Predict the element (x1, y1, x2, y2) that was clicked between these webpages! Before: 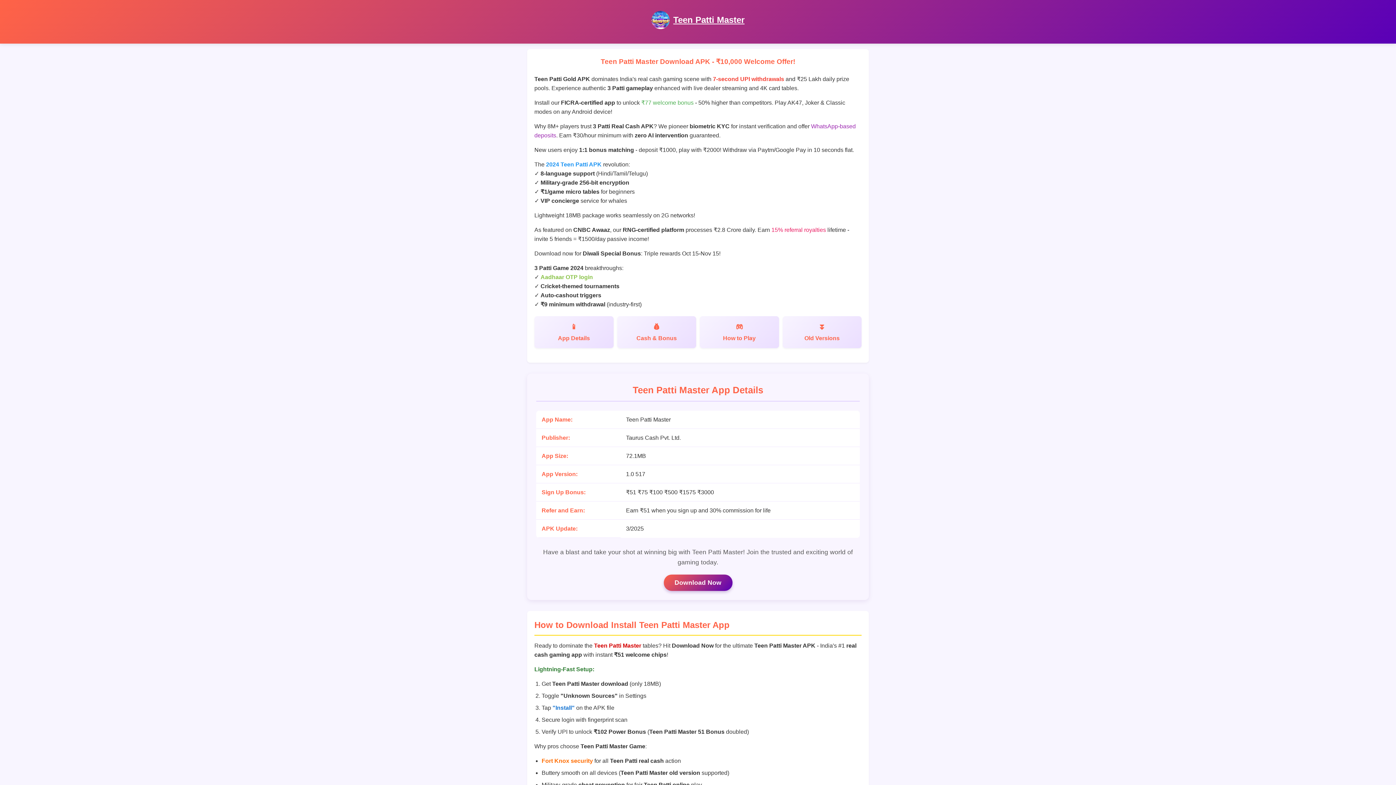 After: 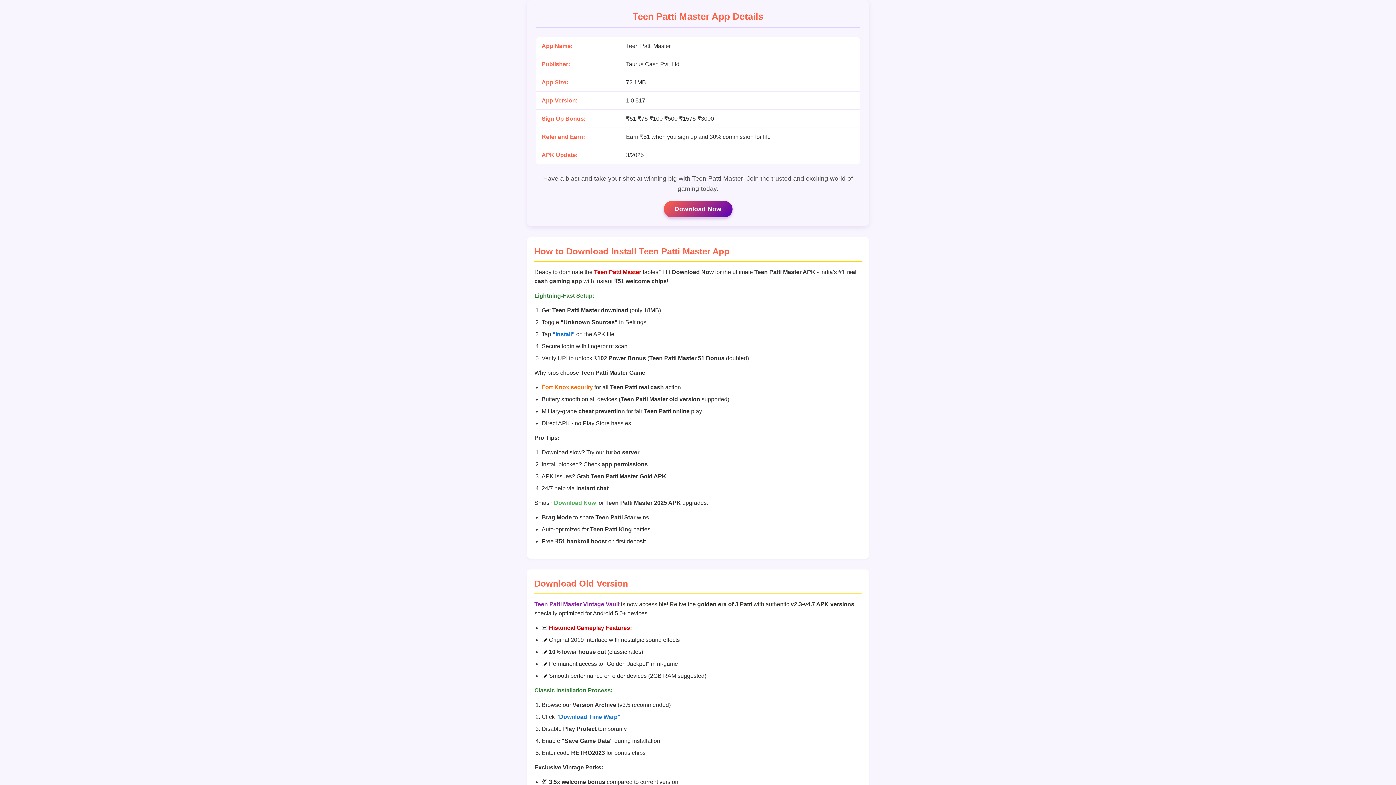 Action: bbox: (534, 316, 613, 348) label: App Details